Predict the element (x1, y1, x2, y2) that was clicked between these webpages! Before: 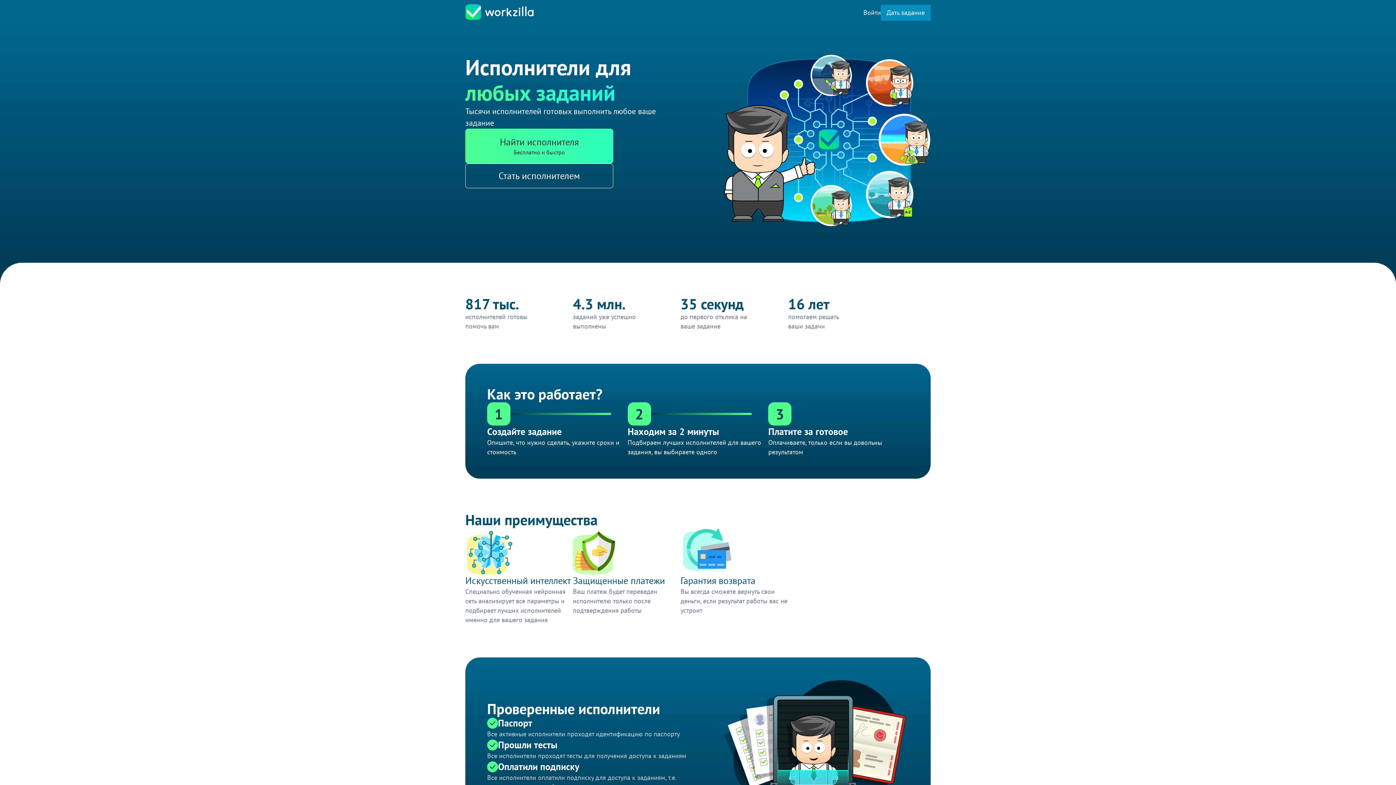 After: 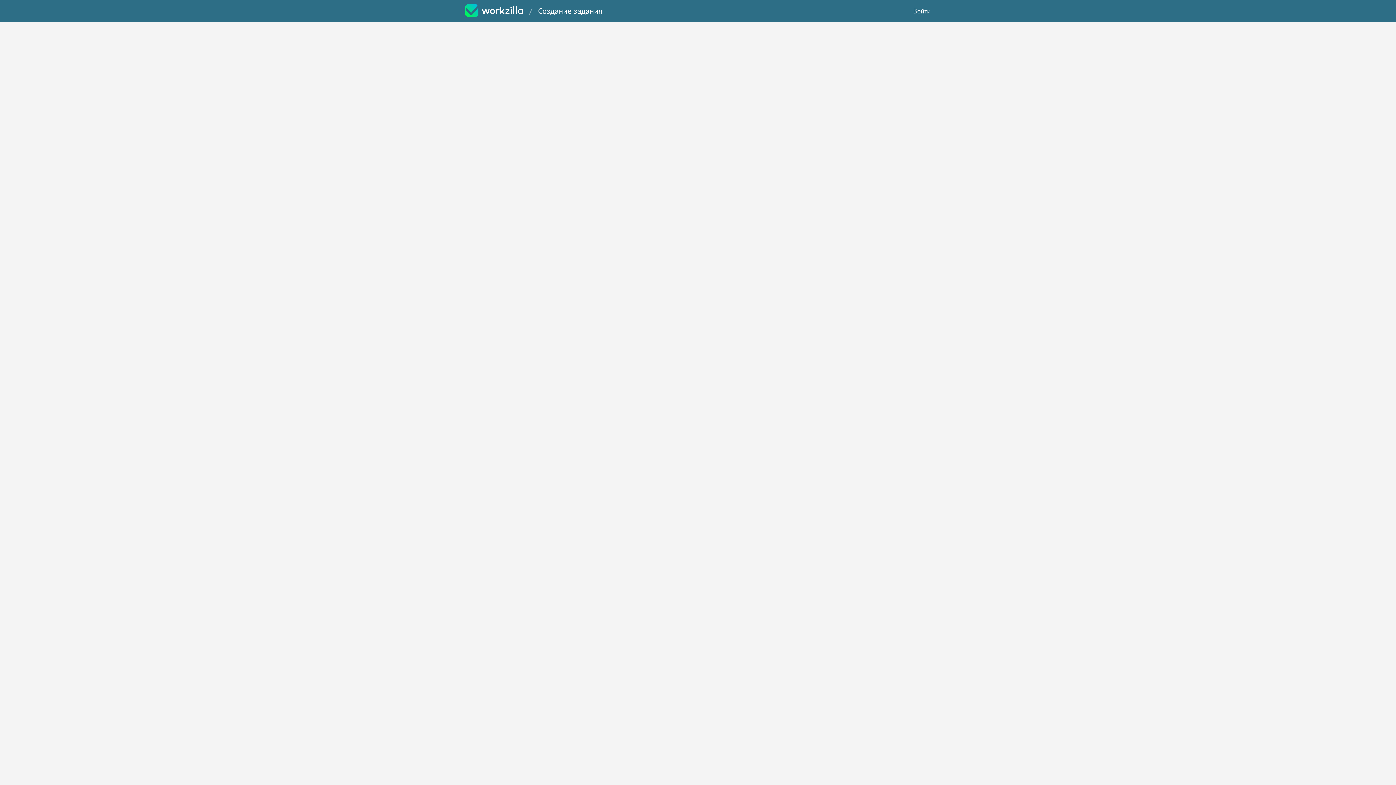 Action: label: Найти исполнителя
Бесплатно и быстро bbox: (465, 128, 613, 163)